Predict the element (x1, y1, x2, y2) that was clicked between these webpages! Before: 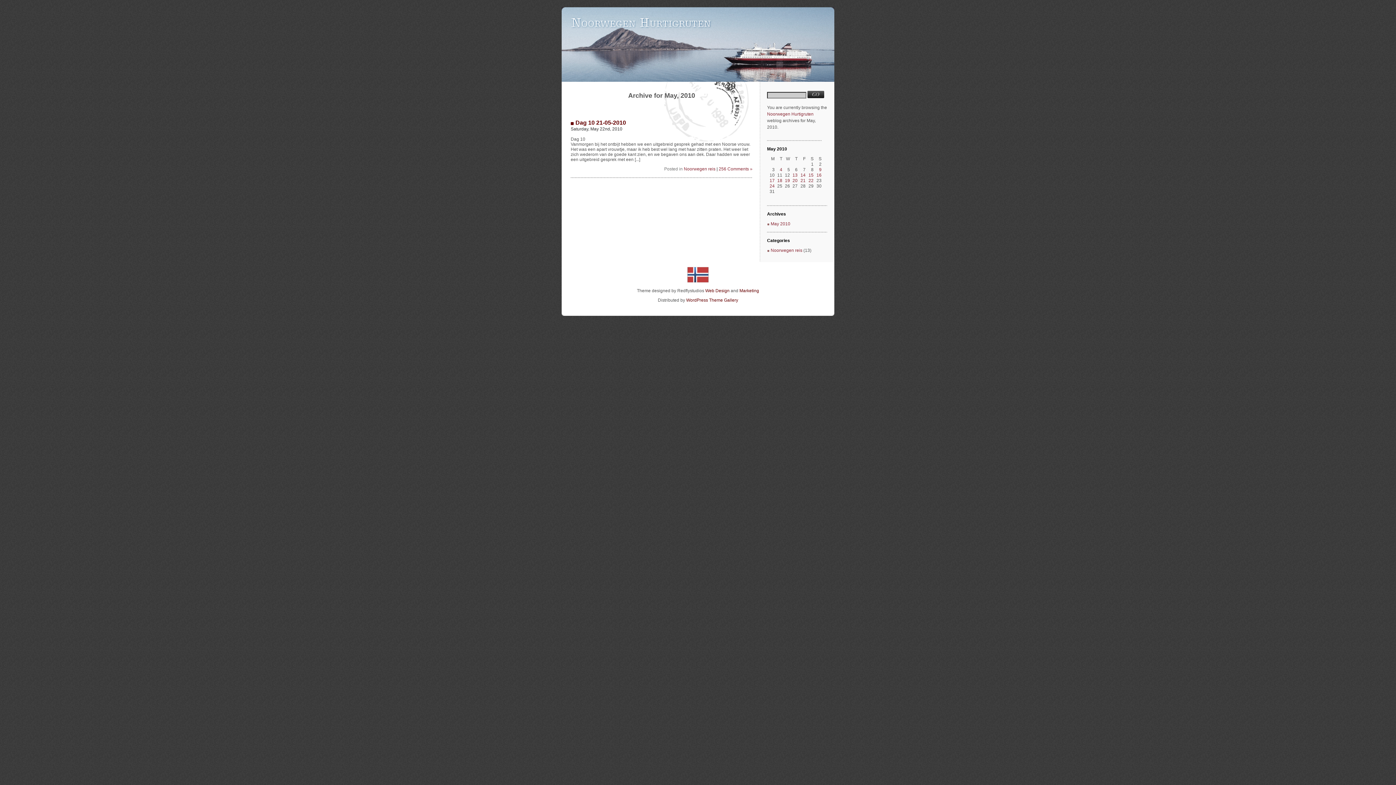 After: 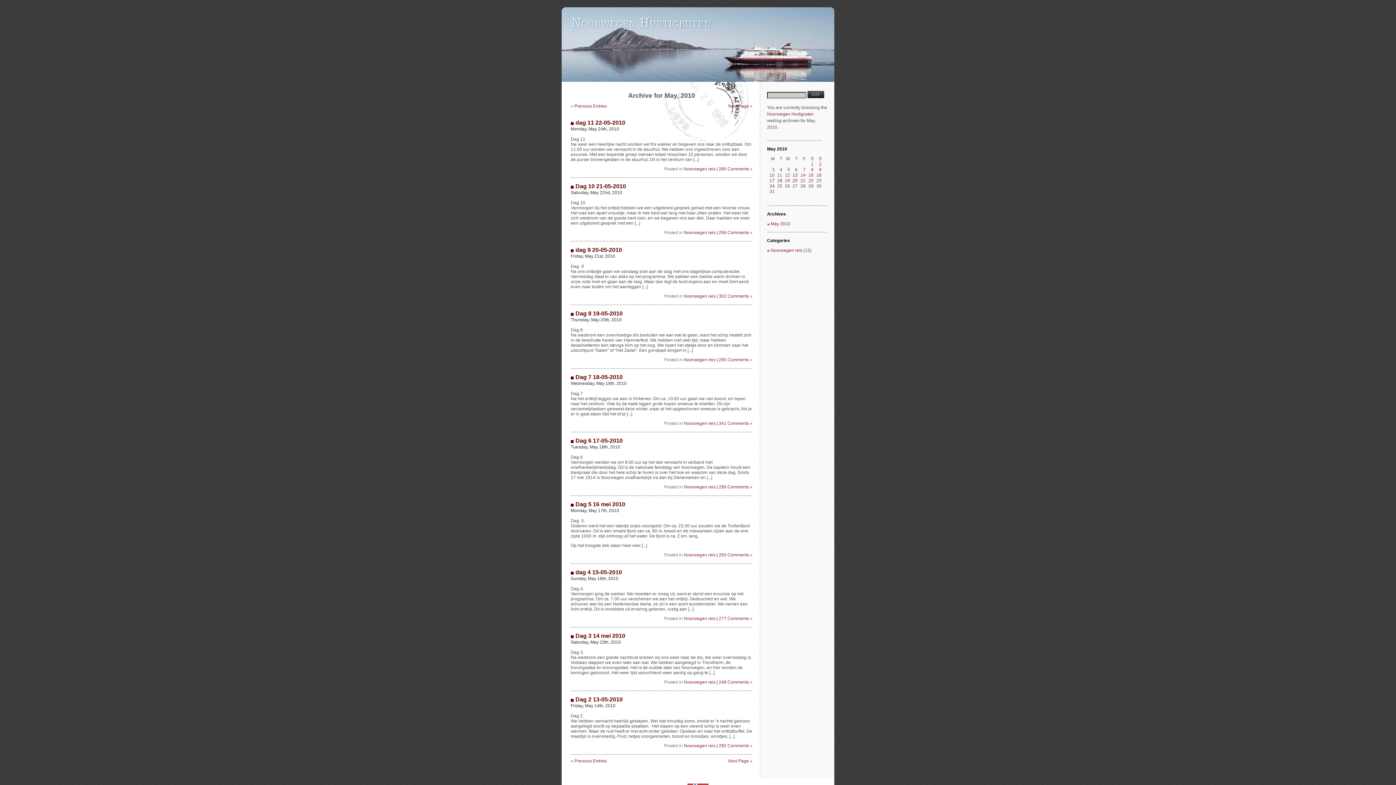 Action: label: May 2010 bbox: (770, 221, 790, 226)